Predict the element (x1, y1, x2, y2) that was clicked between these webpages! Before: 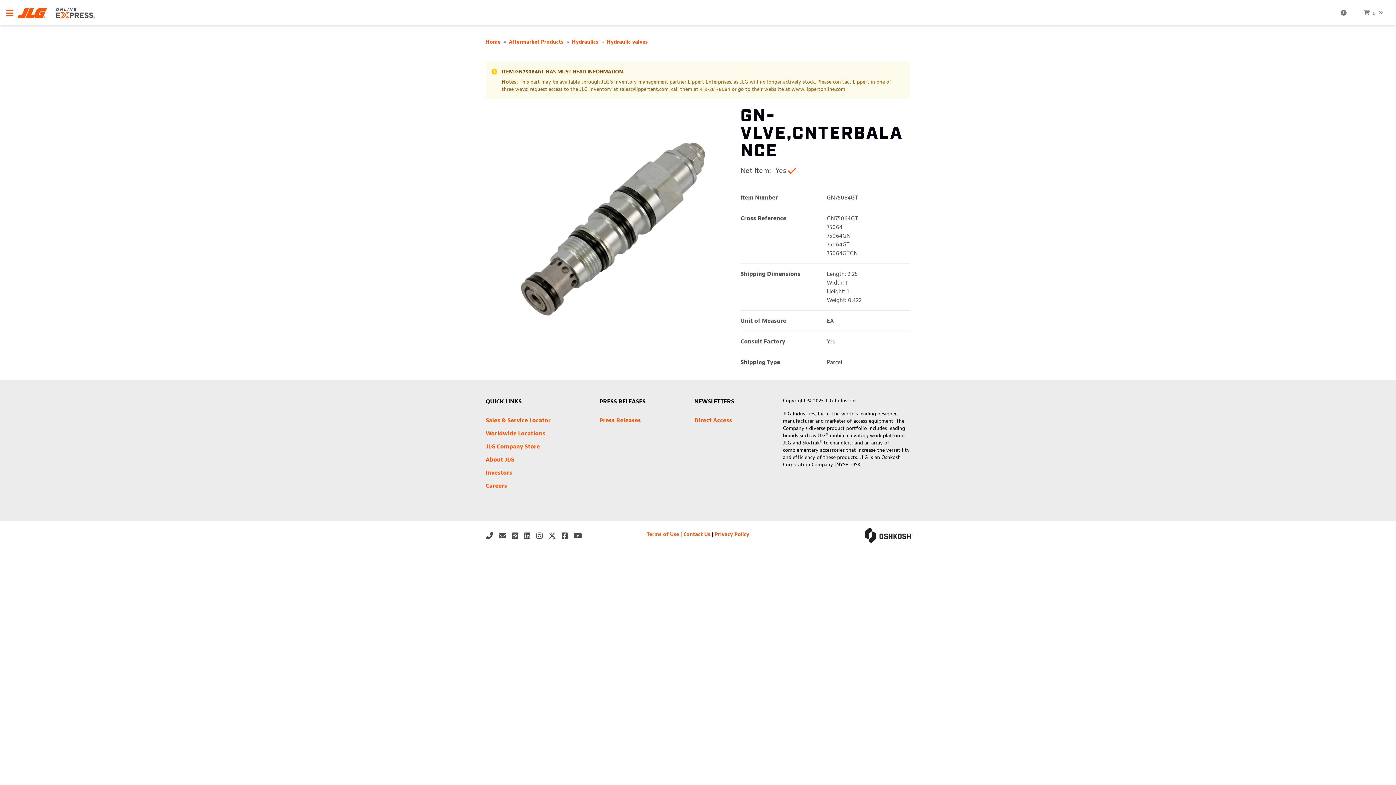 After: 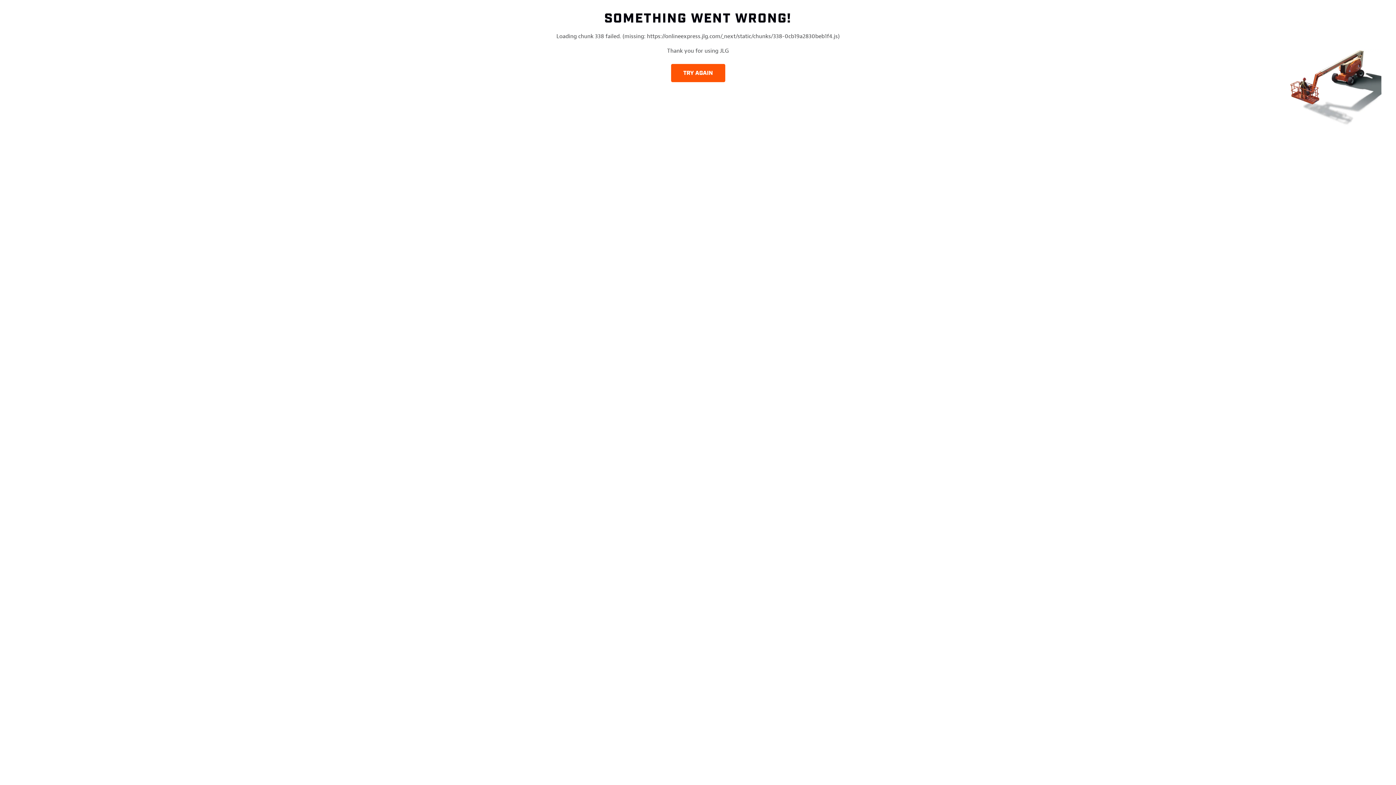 Action: bbox: (509, 38, 563, 45) label: Aftermarket Products